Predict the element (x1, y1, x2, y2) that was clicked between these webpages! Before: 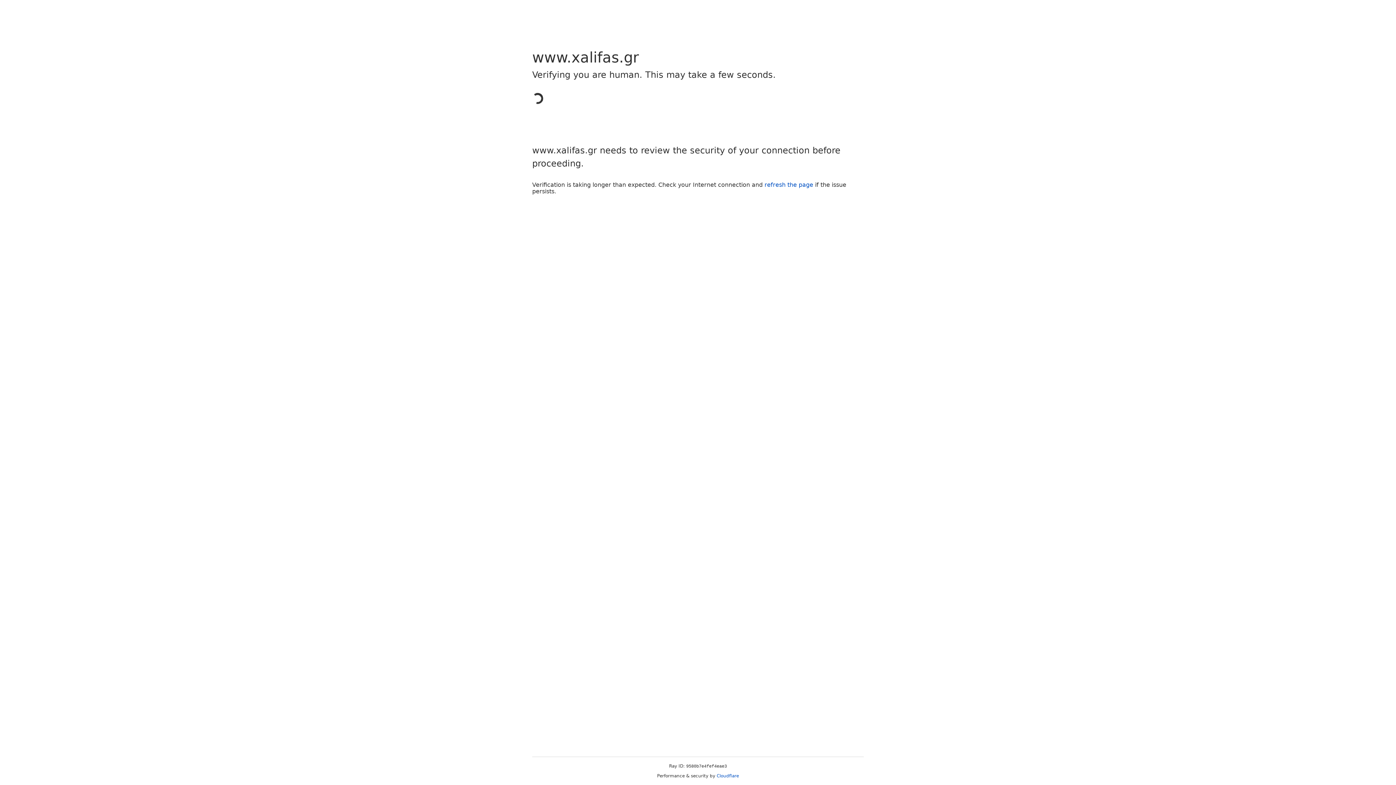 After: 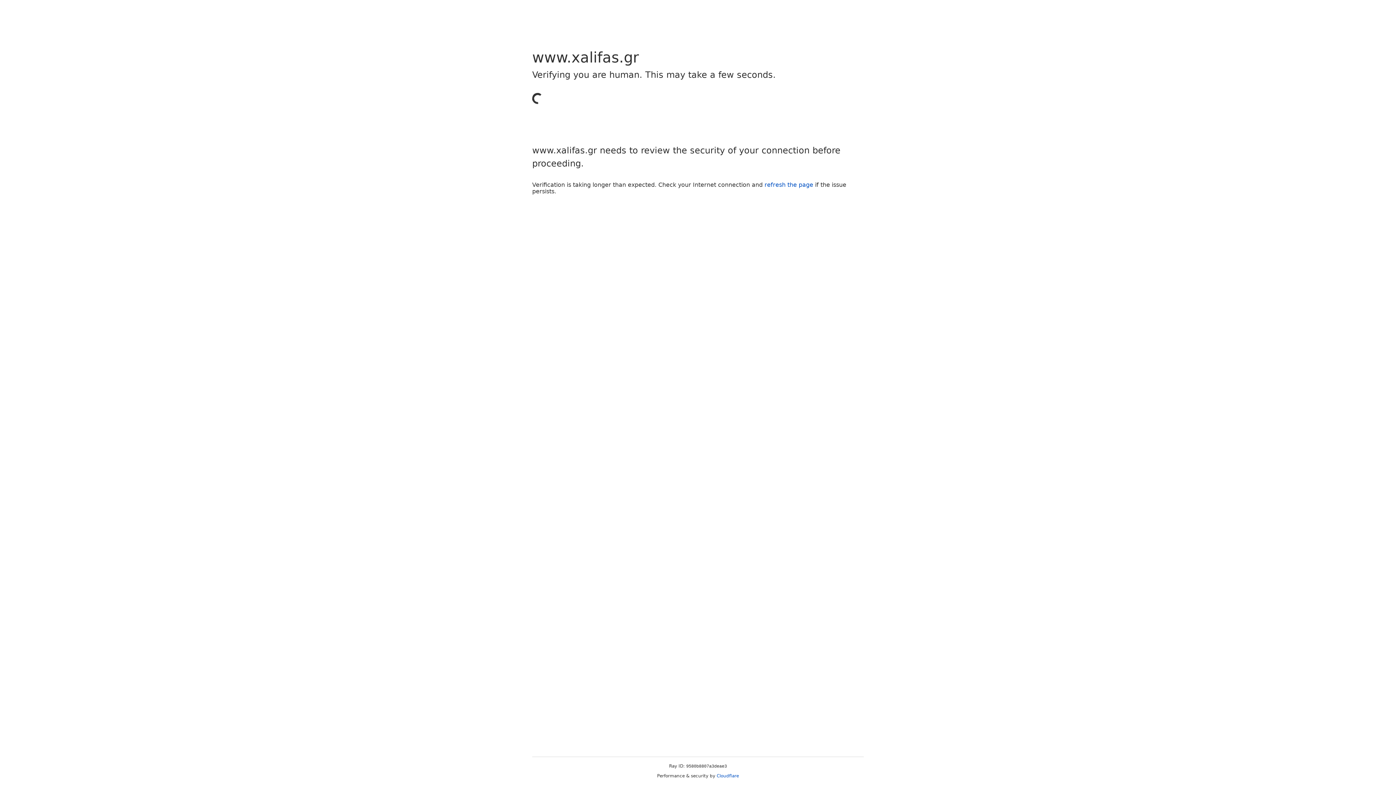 Action: label: Cloudflare bbox: (716, 773, 739, 778)